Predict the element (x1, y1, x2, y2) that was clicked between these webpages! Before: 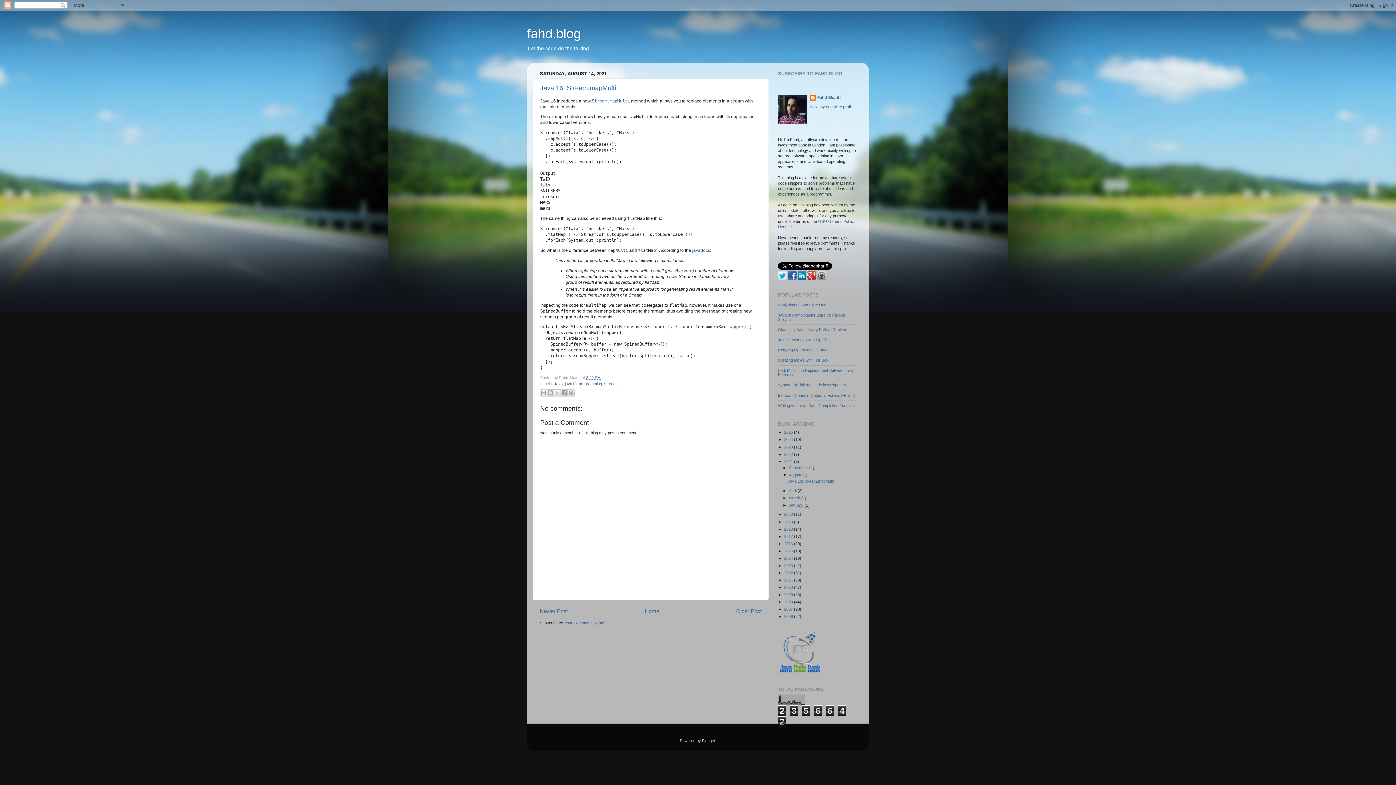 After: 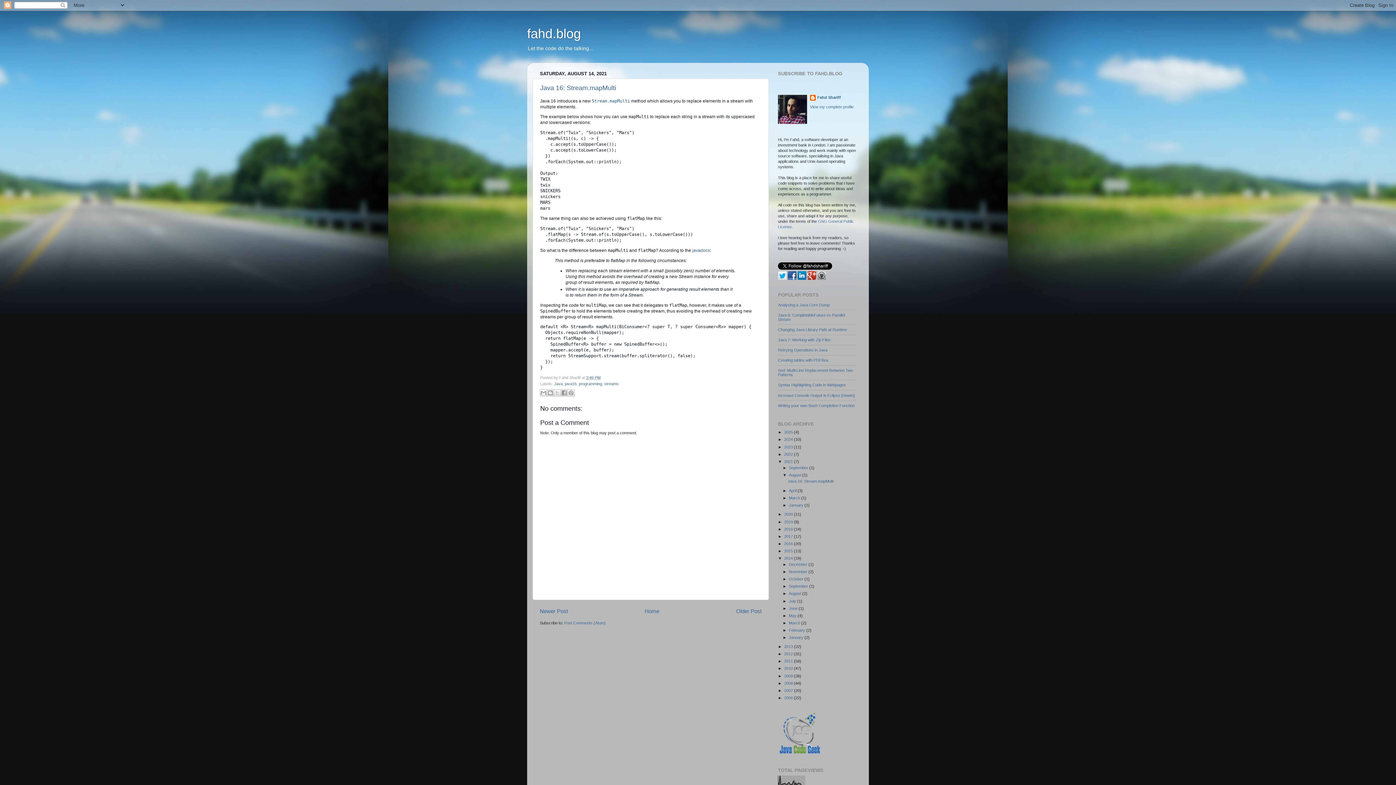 Action: label: ►   bbox: (778, 556, 784, 560)